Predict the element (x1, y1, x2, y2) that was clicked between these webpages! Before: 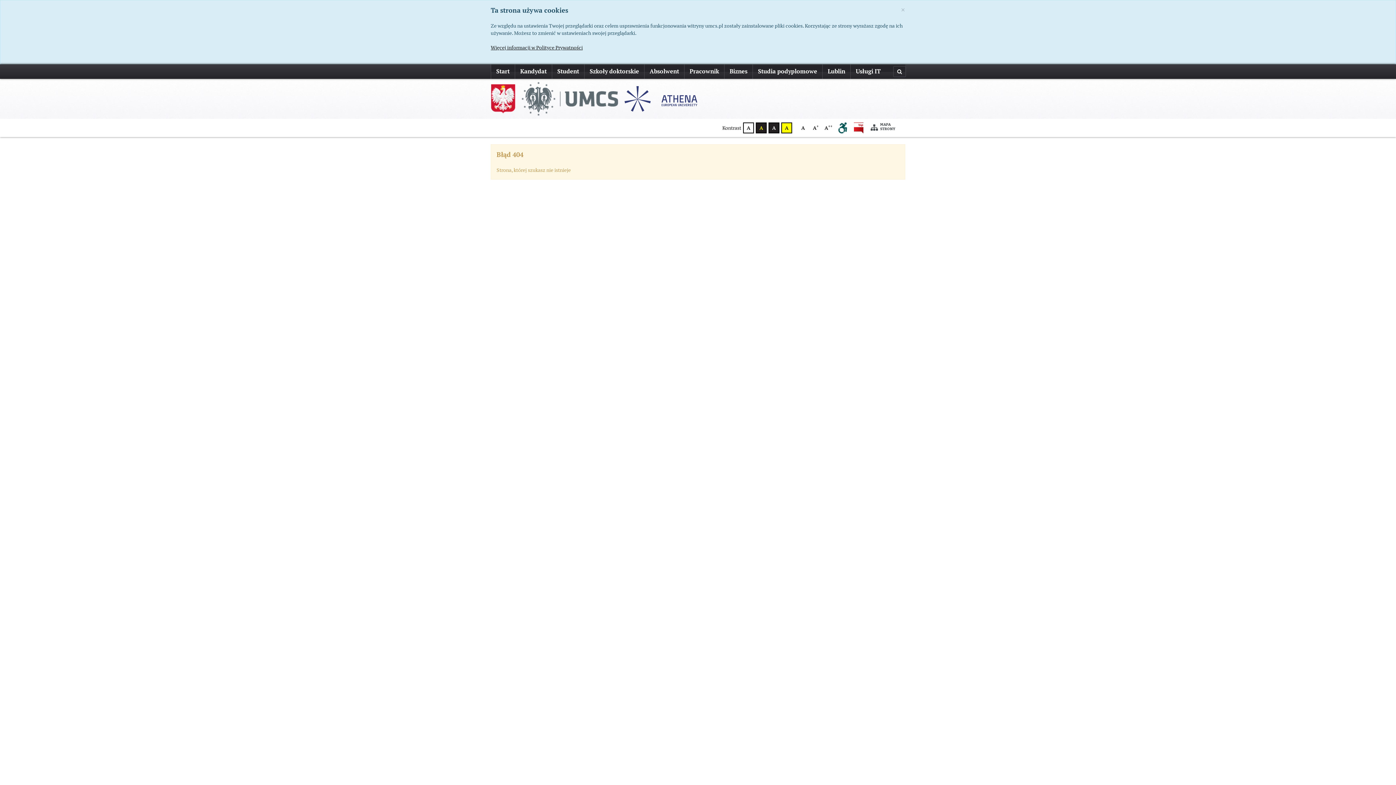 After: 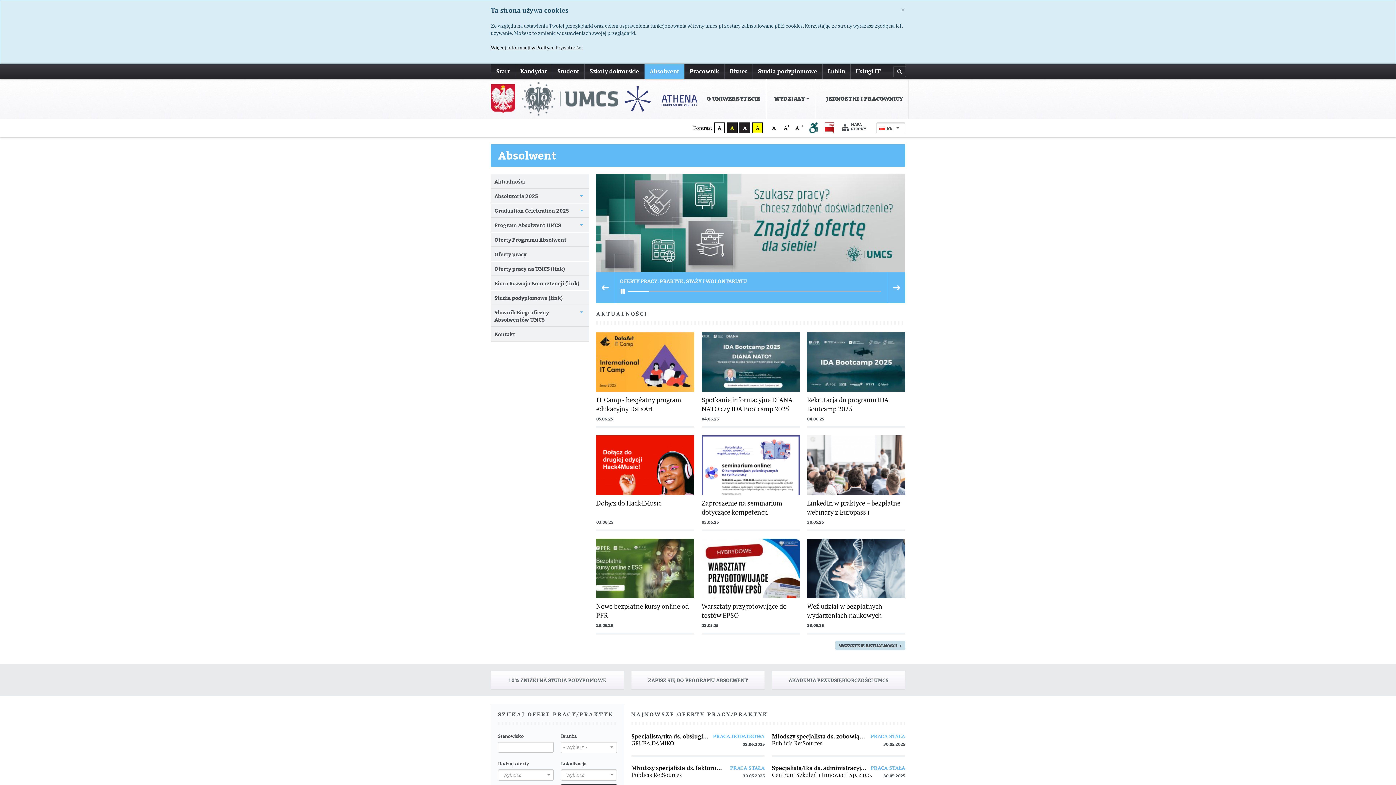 Action: bbox: (644, 64, 684, 78) label: Absolwent